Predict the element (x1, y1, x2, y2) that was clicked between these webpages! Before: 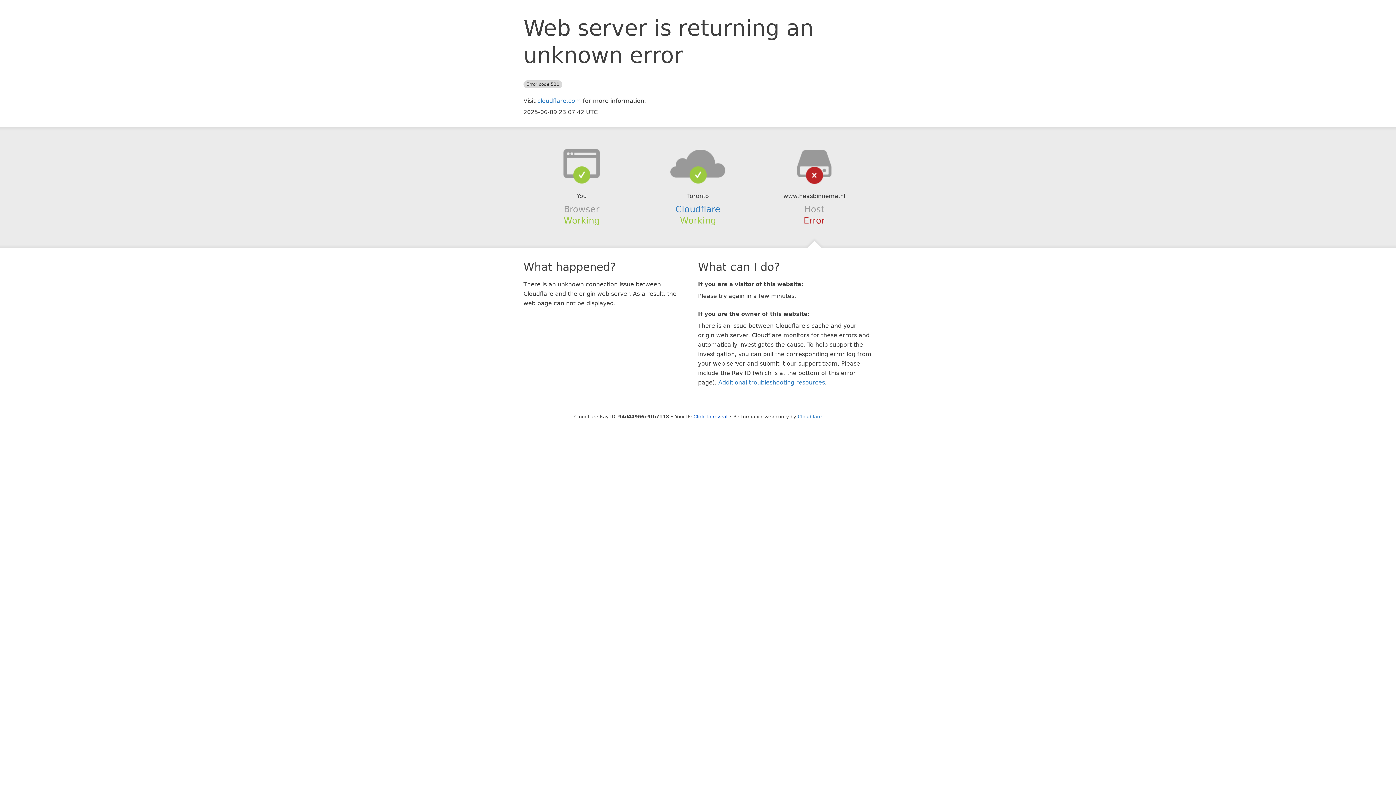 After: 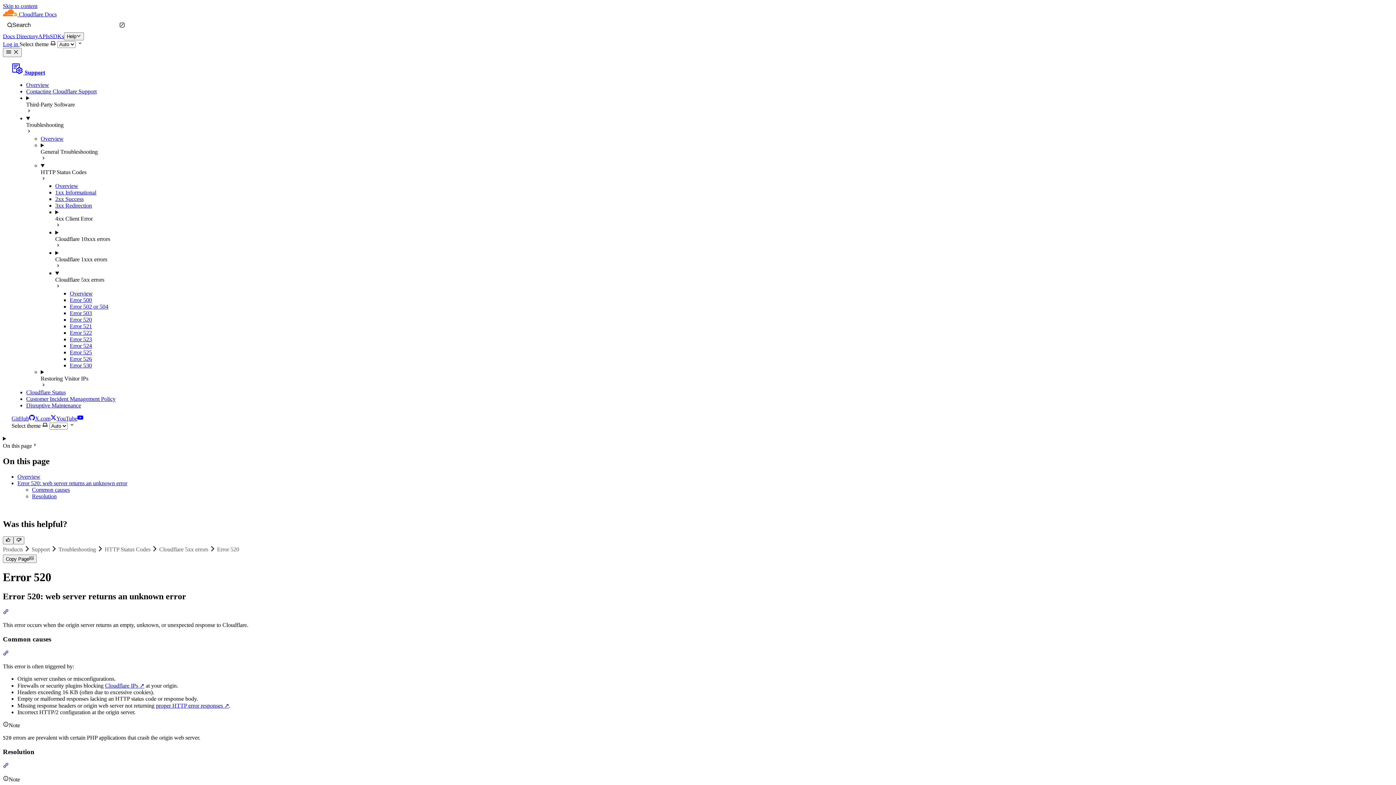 Action: bbox: (718, 379, 825, 386) label: Additional troubleshooting resources